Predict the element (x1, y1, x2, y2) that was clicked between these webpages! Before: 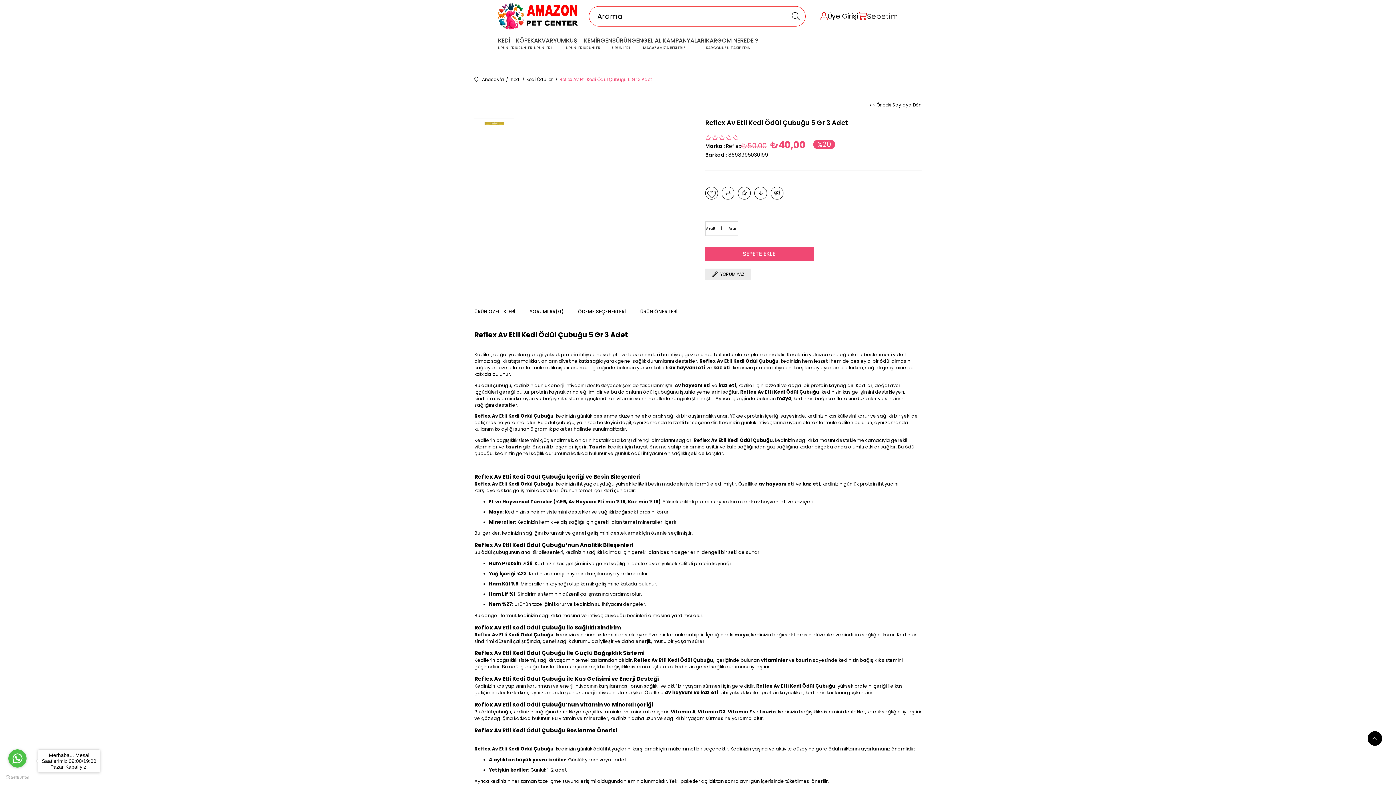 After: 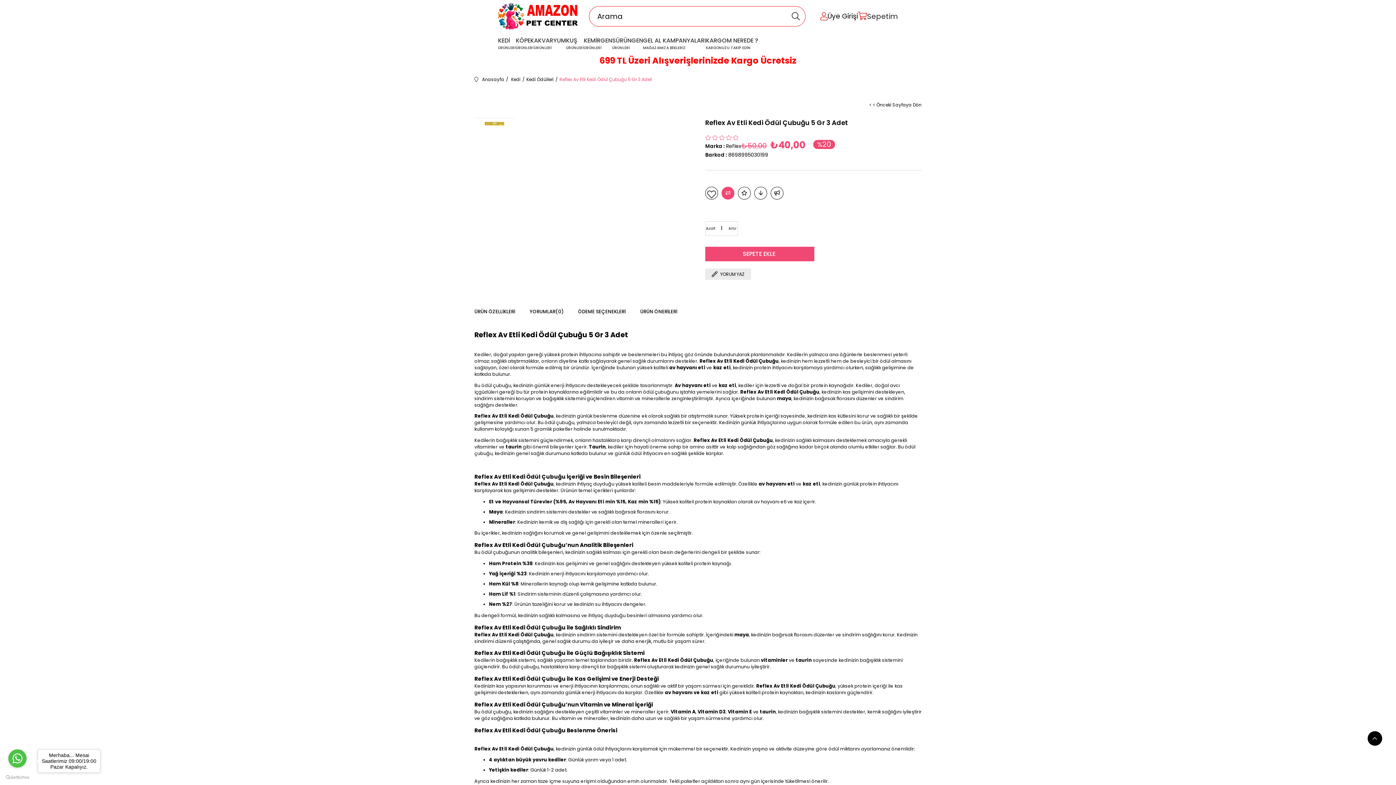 Action: label:  Karşılaştır bbox: (721, 186, 734, 199)